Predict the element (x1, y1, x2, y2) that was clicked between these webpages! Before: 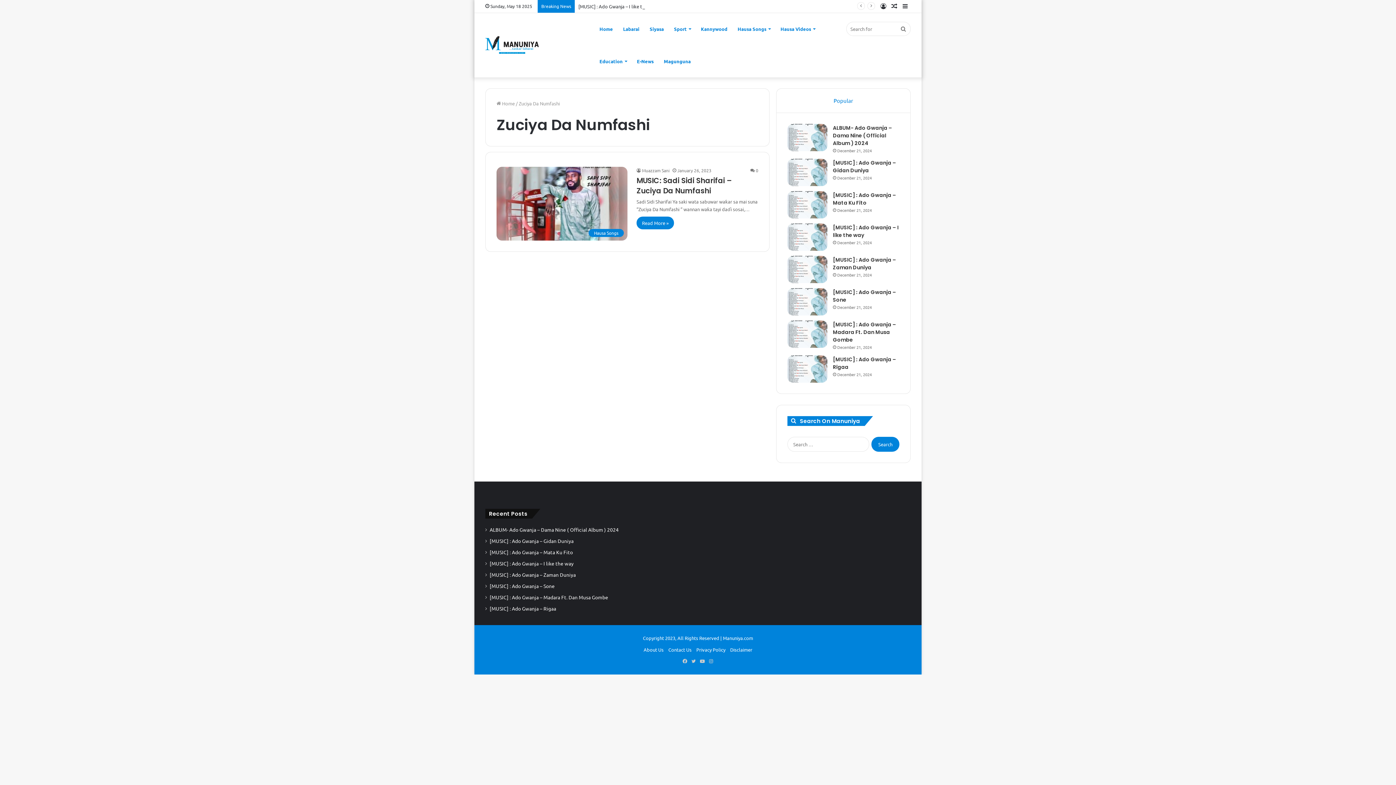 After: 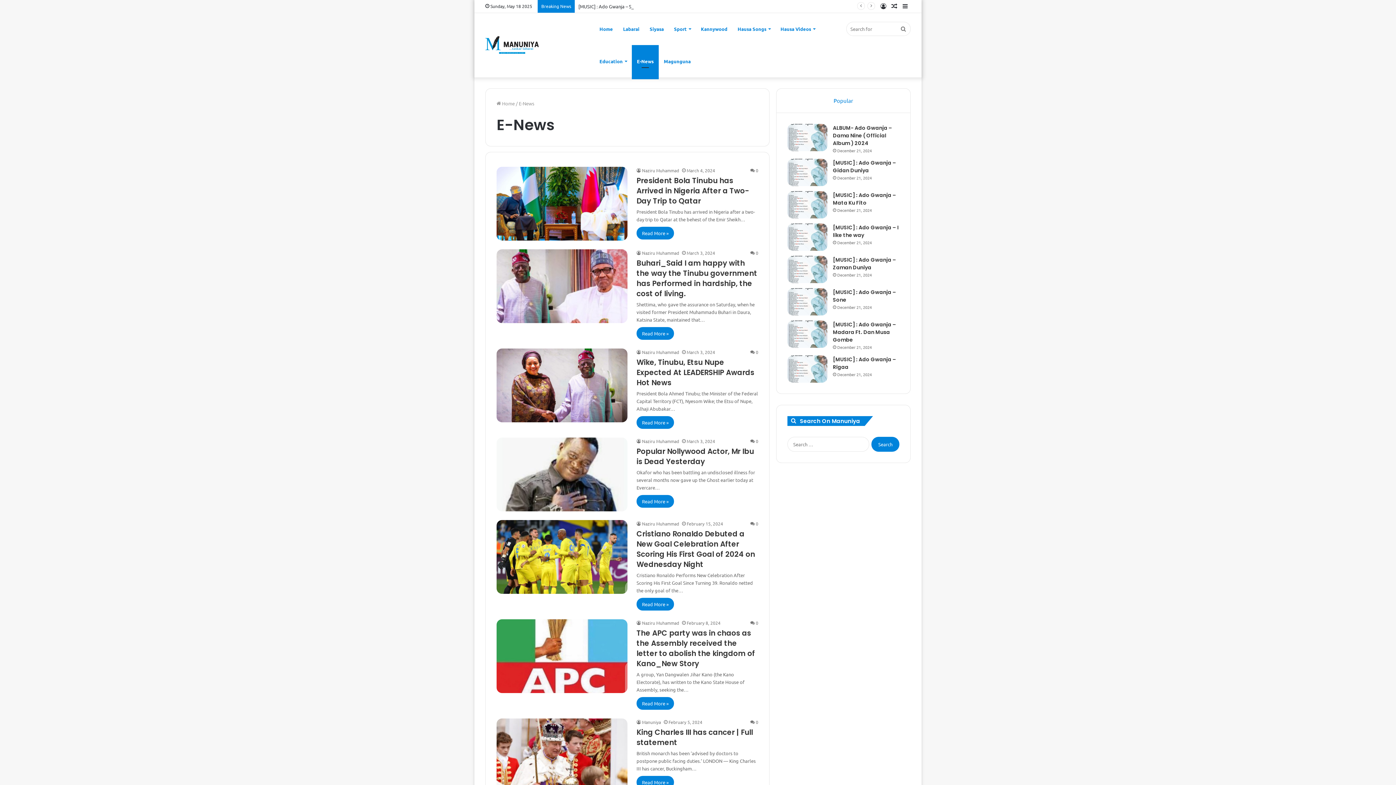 Action: label: E-News bbox: (632, 45, 658, 77)